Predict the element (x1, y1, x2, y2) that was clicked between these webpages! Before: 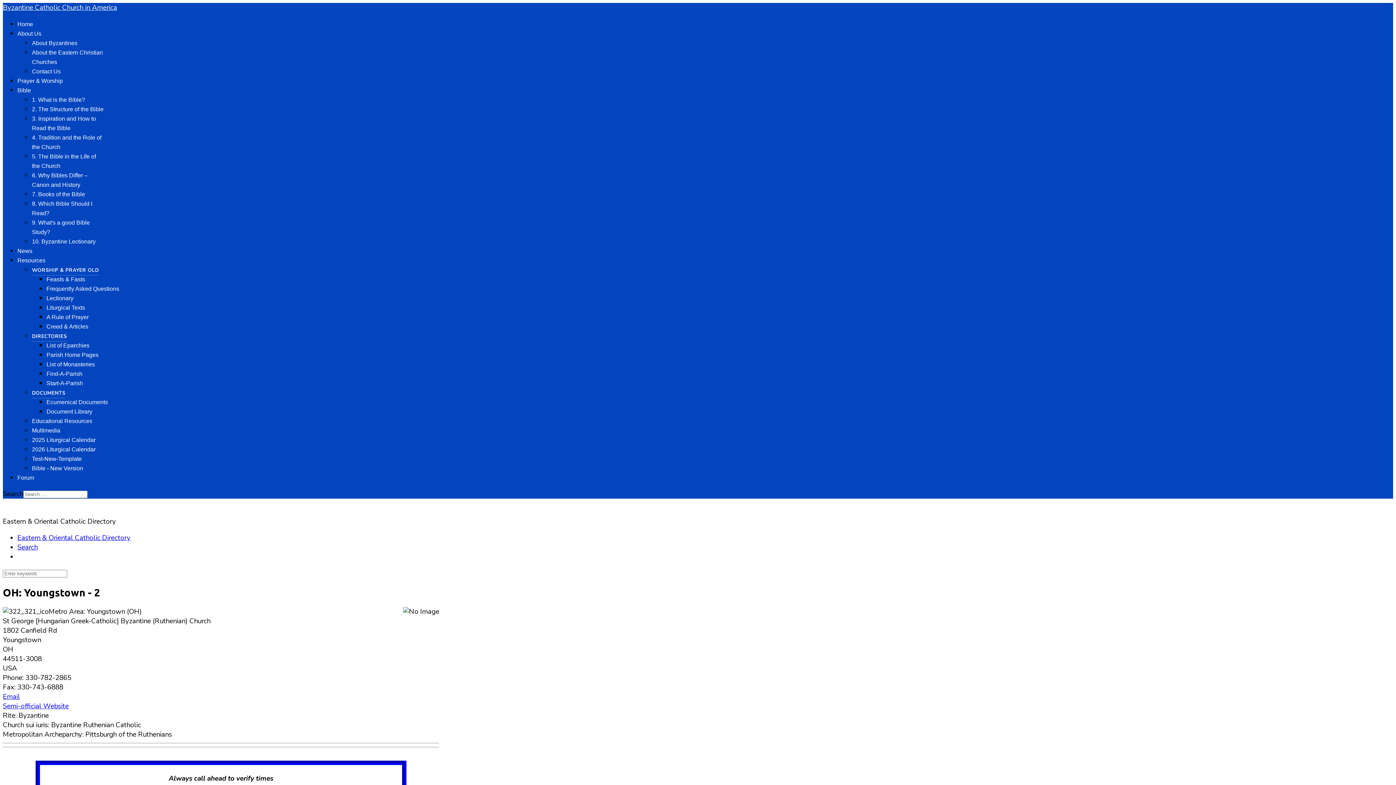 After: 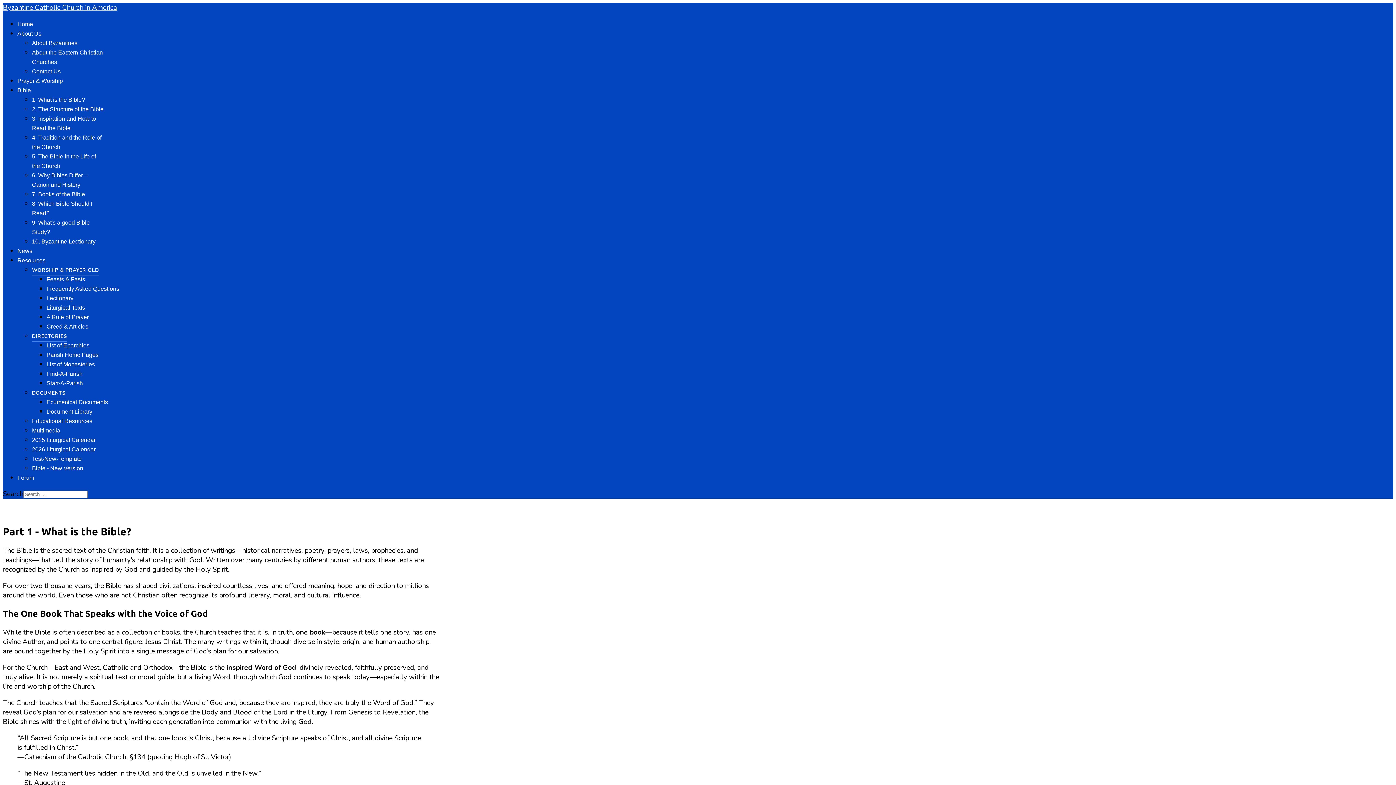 Action: label: Bible bbox: (17, 87, 30, 93)